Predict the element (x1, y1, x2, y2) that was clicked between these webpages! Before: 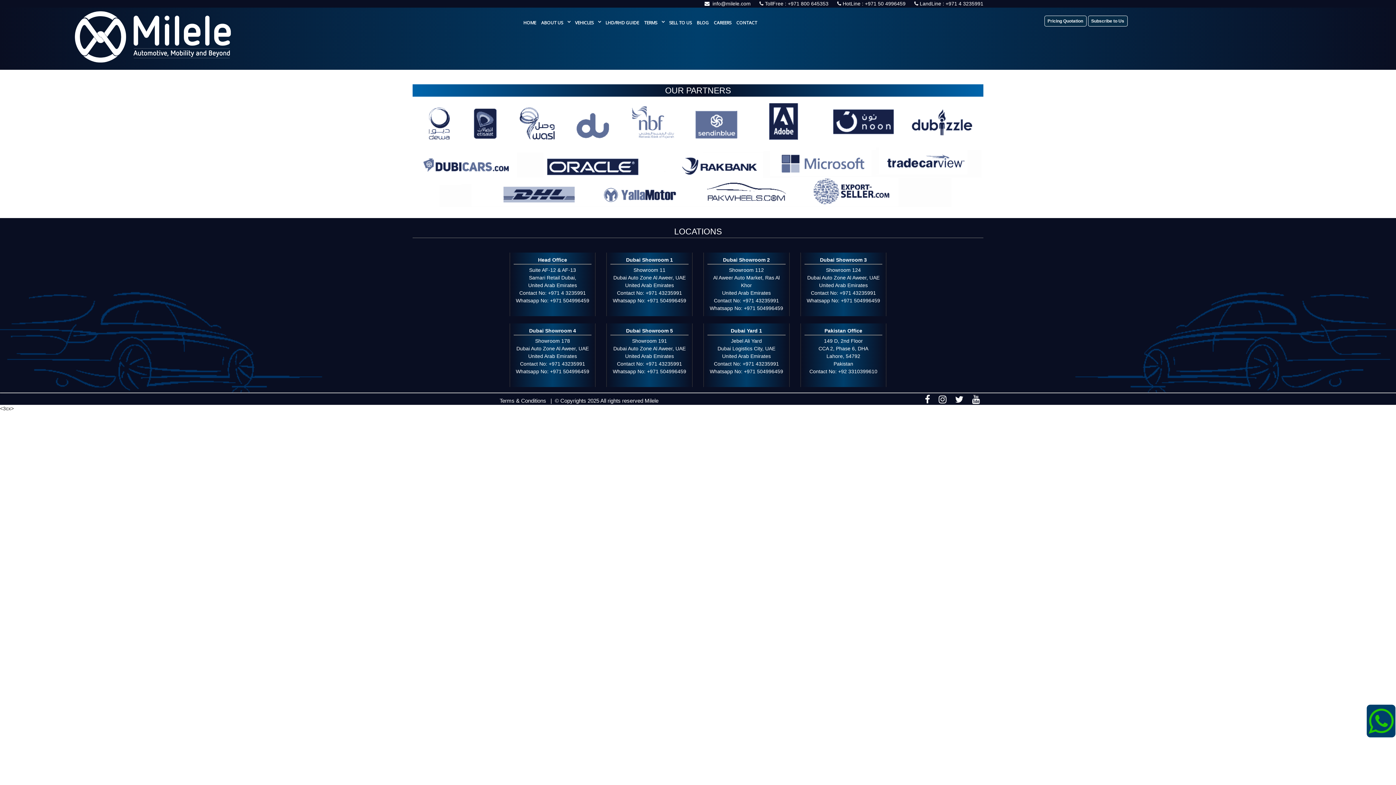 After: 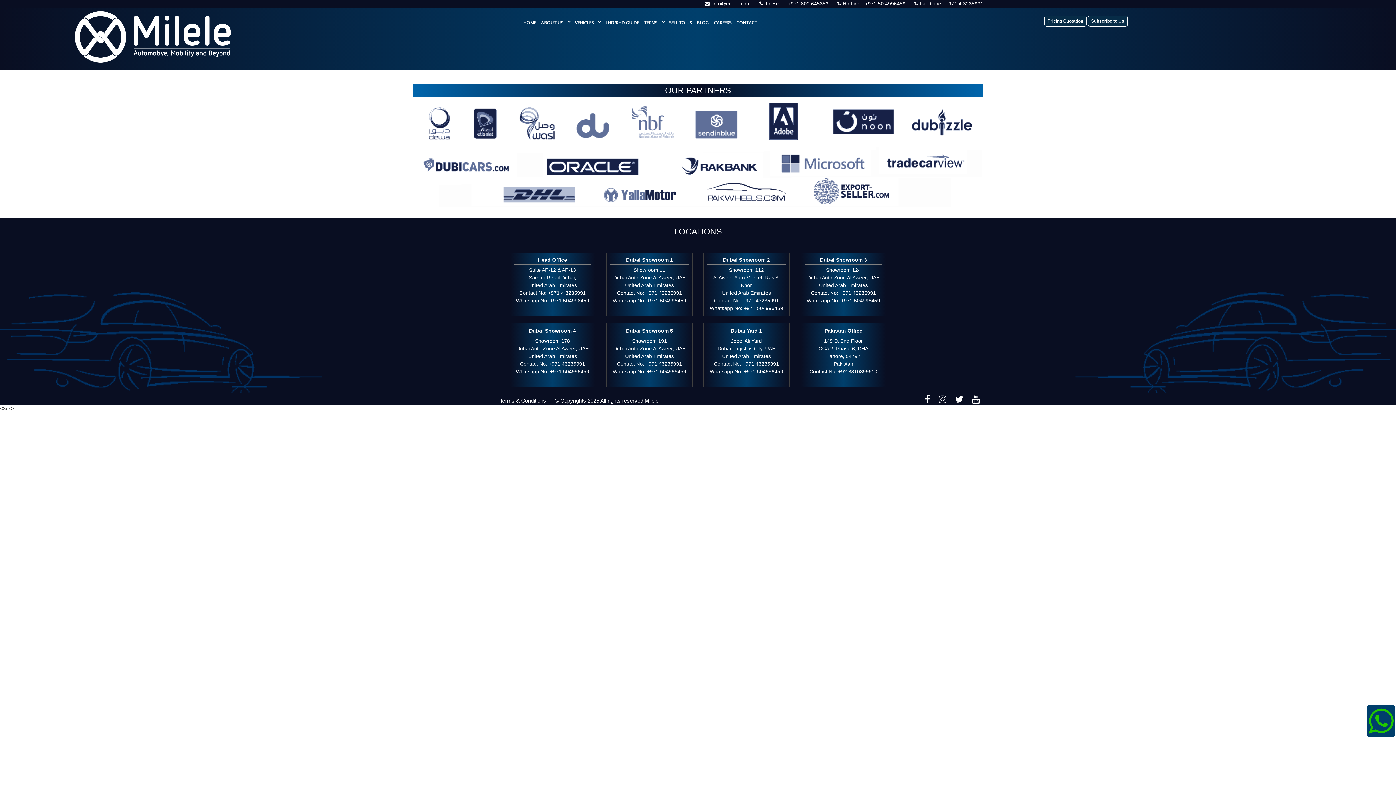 Action: bbox: (842, 0, 905, 6) label: HotLine : +971 50 4996459